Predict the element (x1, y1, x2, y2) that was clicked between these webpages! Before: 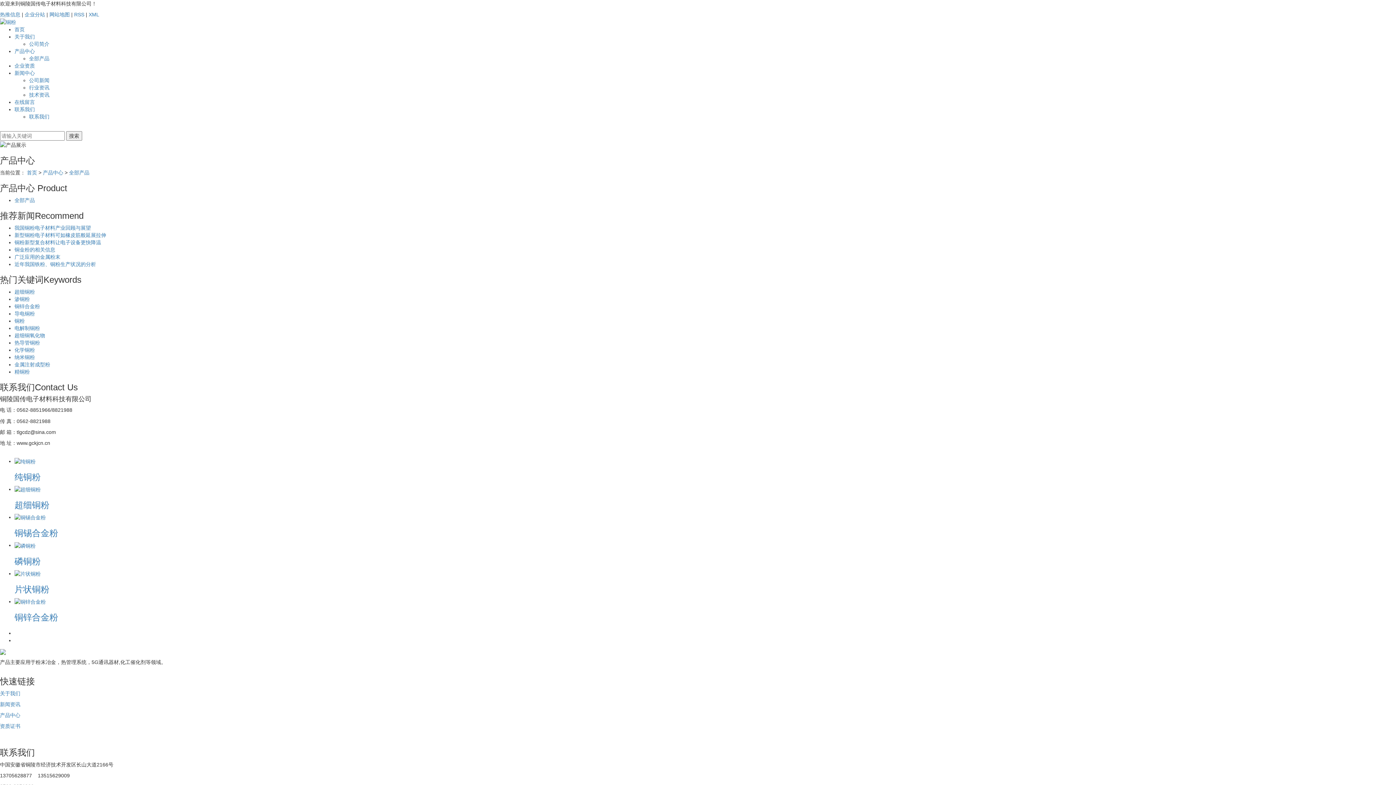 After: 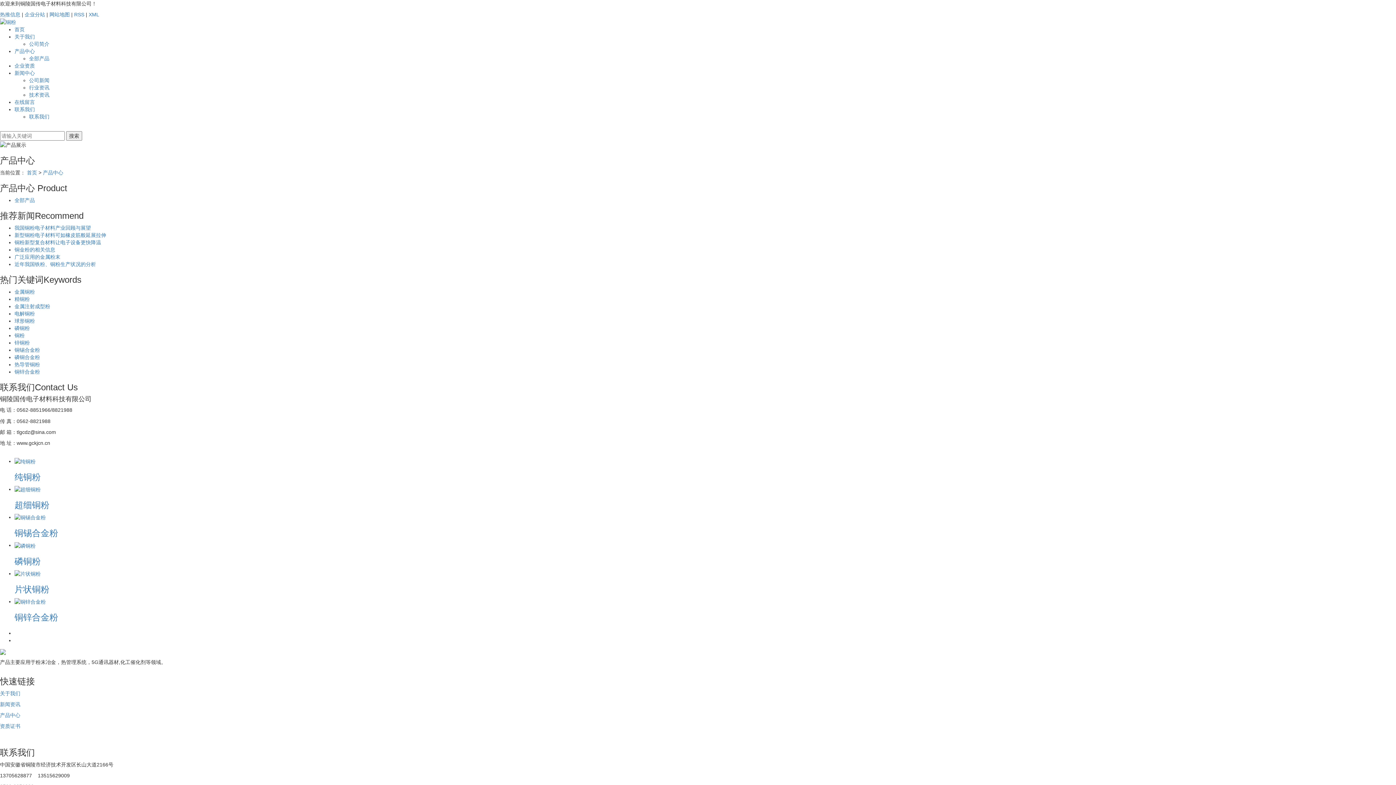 Action: bbox: (42, 169, 63, 175) label: 产品中心